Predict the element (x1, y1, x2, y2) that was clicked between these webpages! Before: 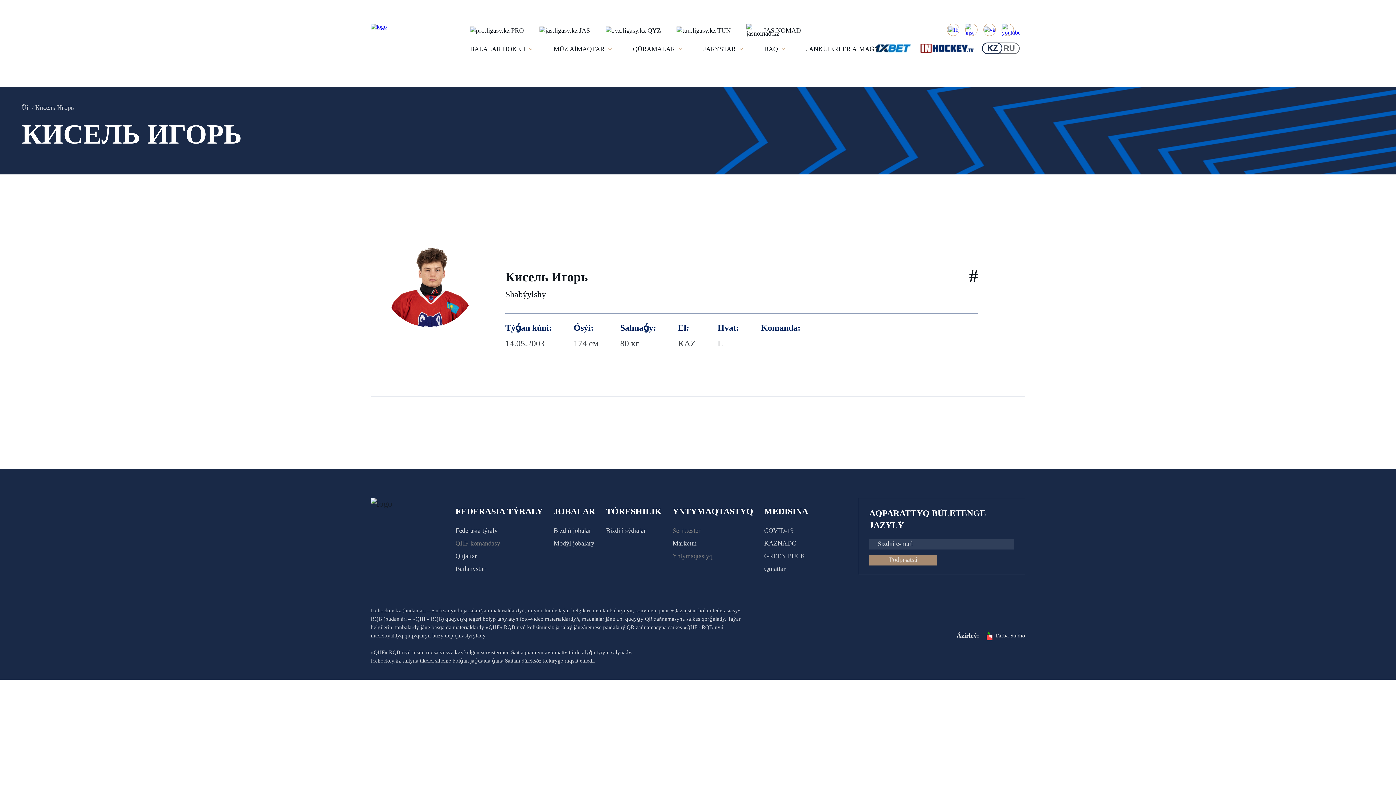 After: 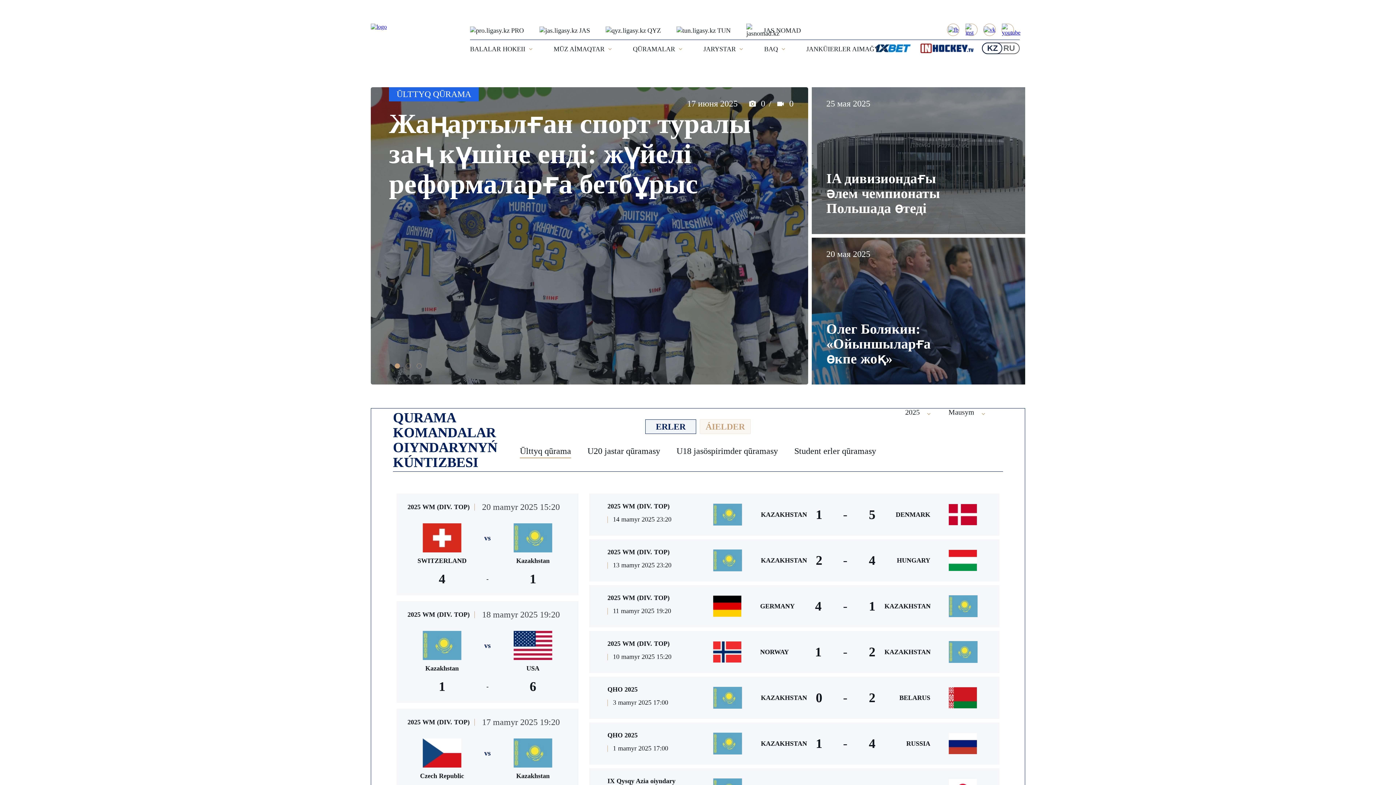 Action: bbox: (370, 18, 464, 70)